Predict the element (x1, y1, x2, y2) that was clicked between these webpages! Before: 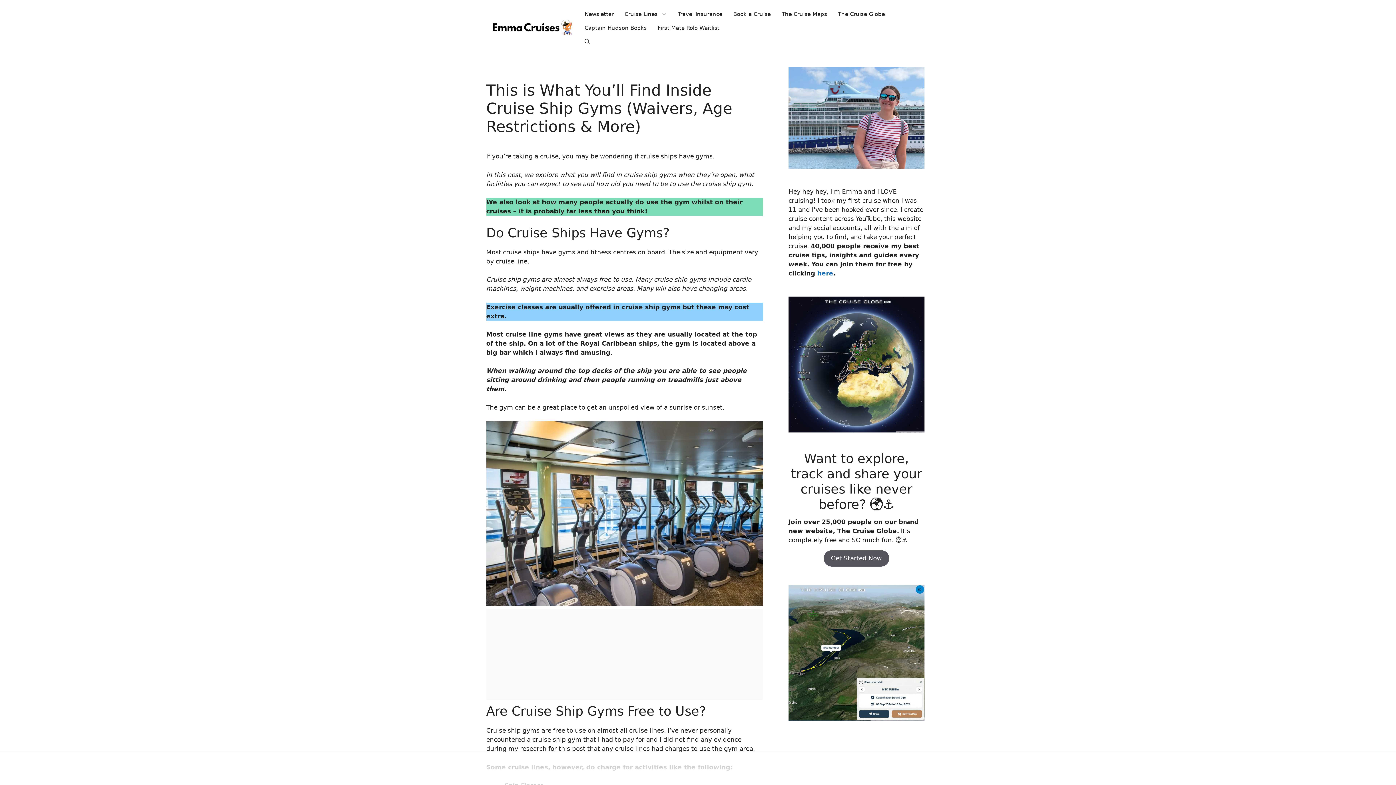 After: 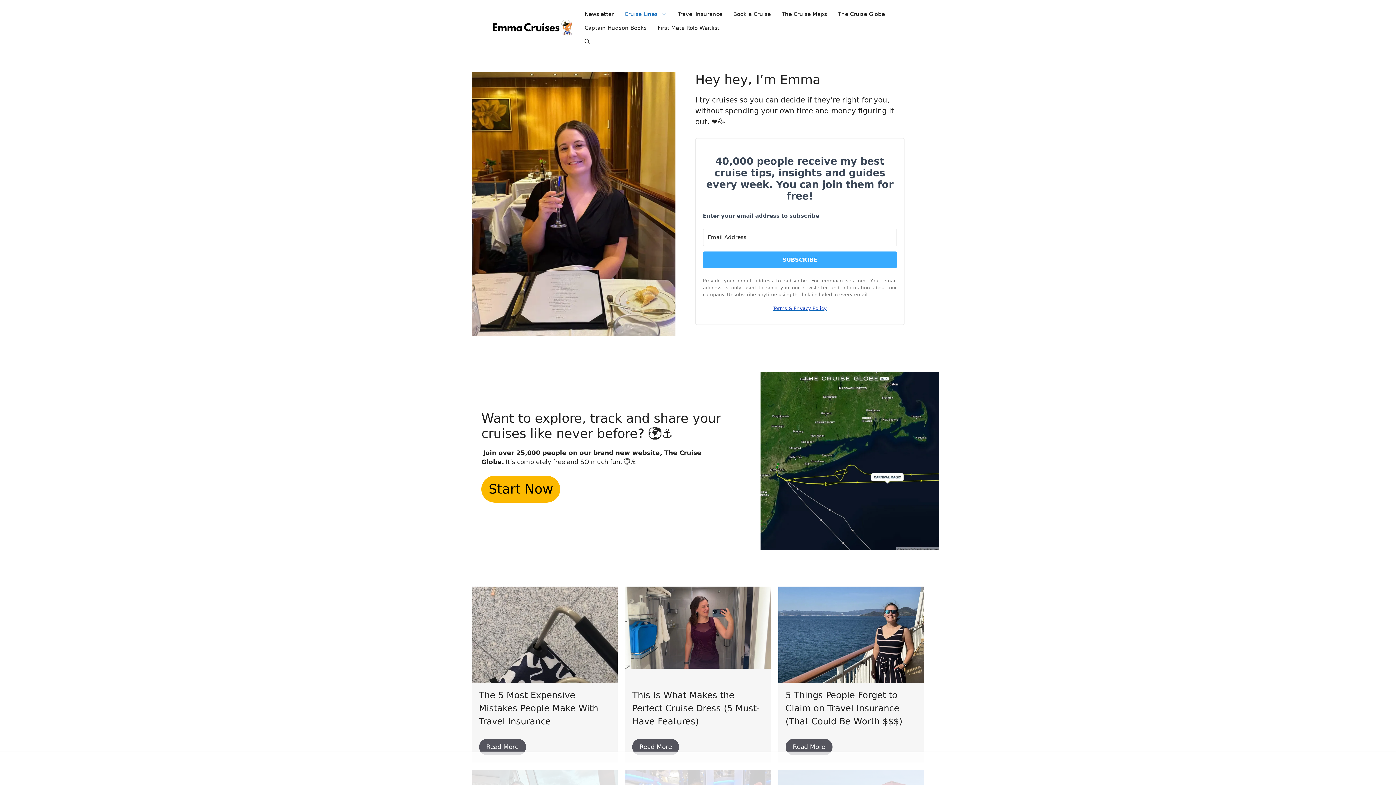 Action: label: Cruise Lines bbox: (619, 7, 672, 21)